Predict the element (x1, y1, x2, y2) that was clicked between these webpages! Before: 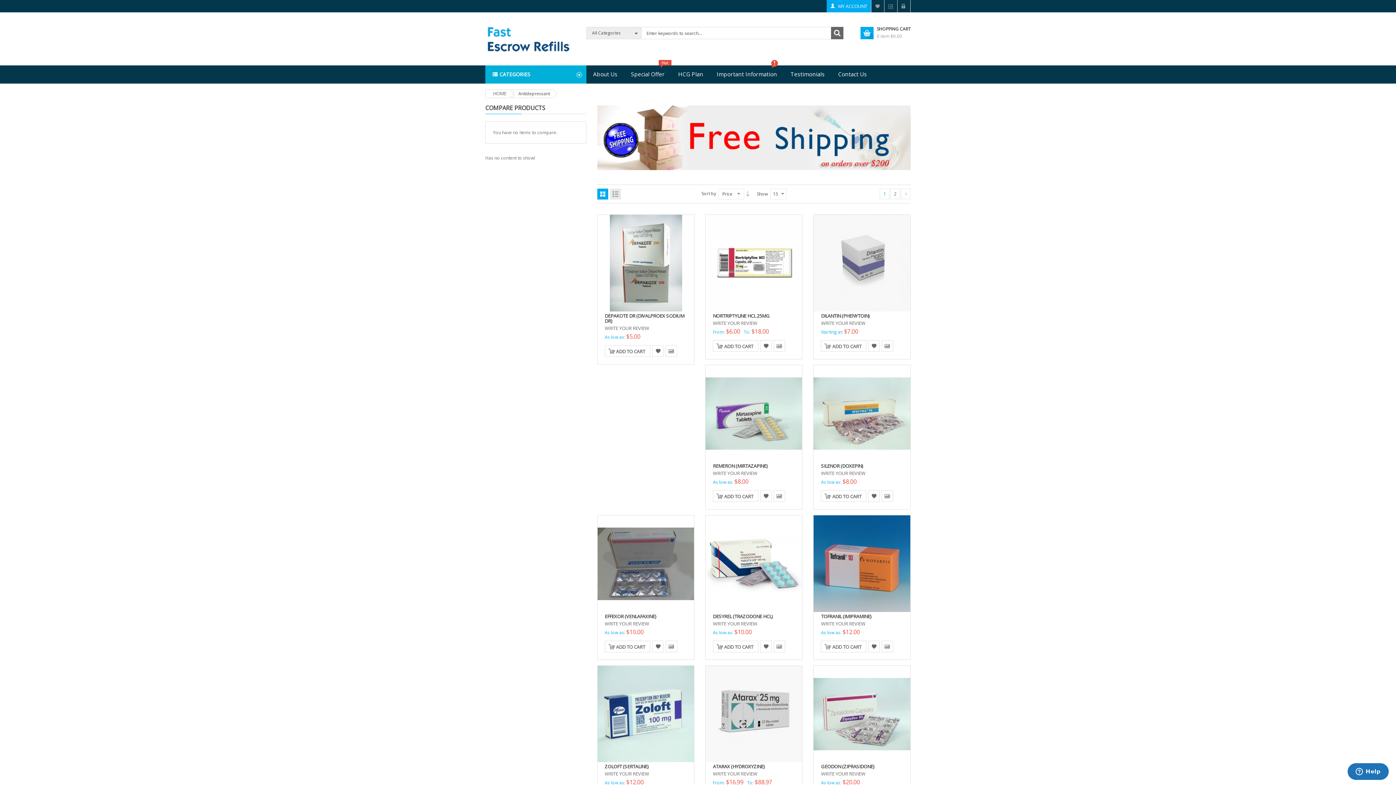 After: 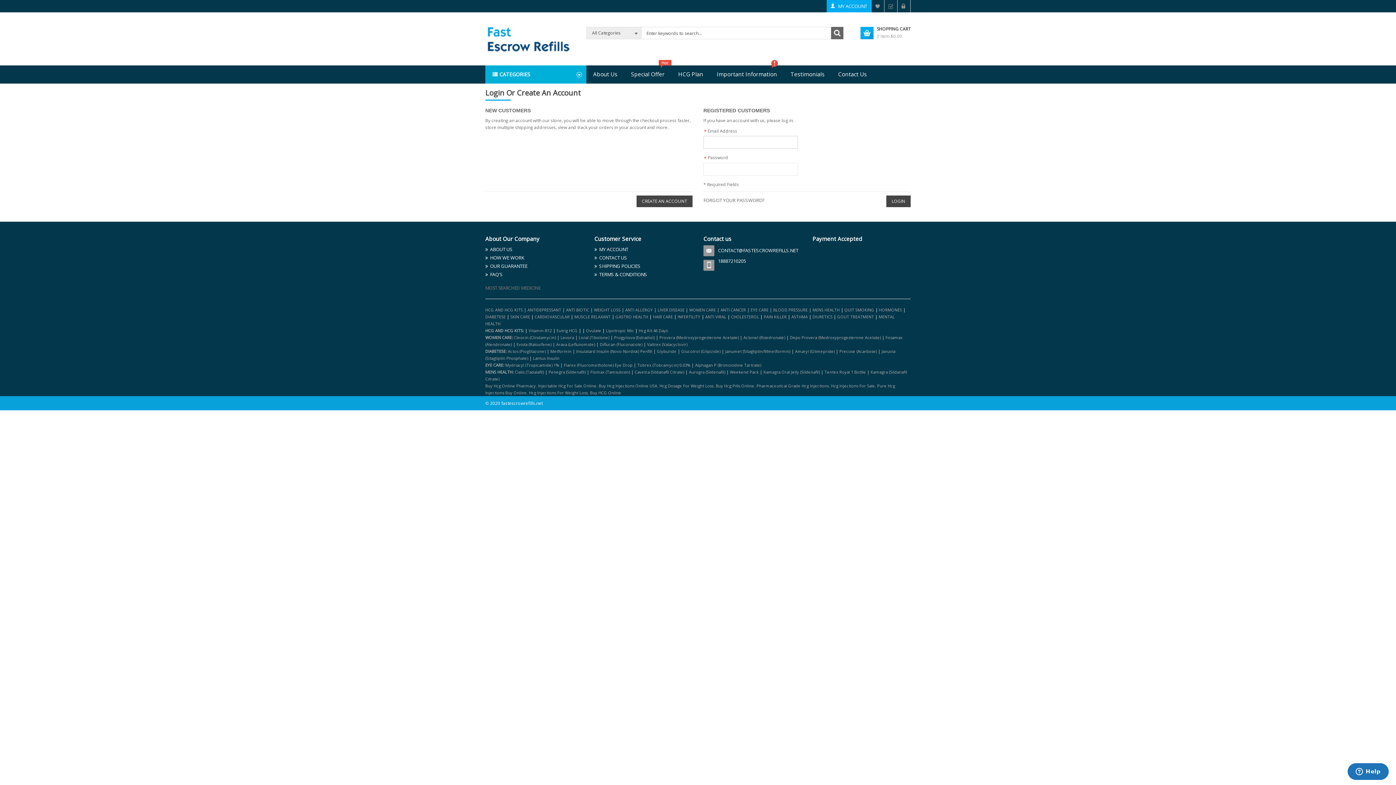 Action: label: ADD TO WISHLIST bbox: (652, 641, 663, 652)